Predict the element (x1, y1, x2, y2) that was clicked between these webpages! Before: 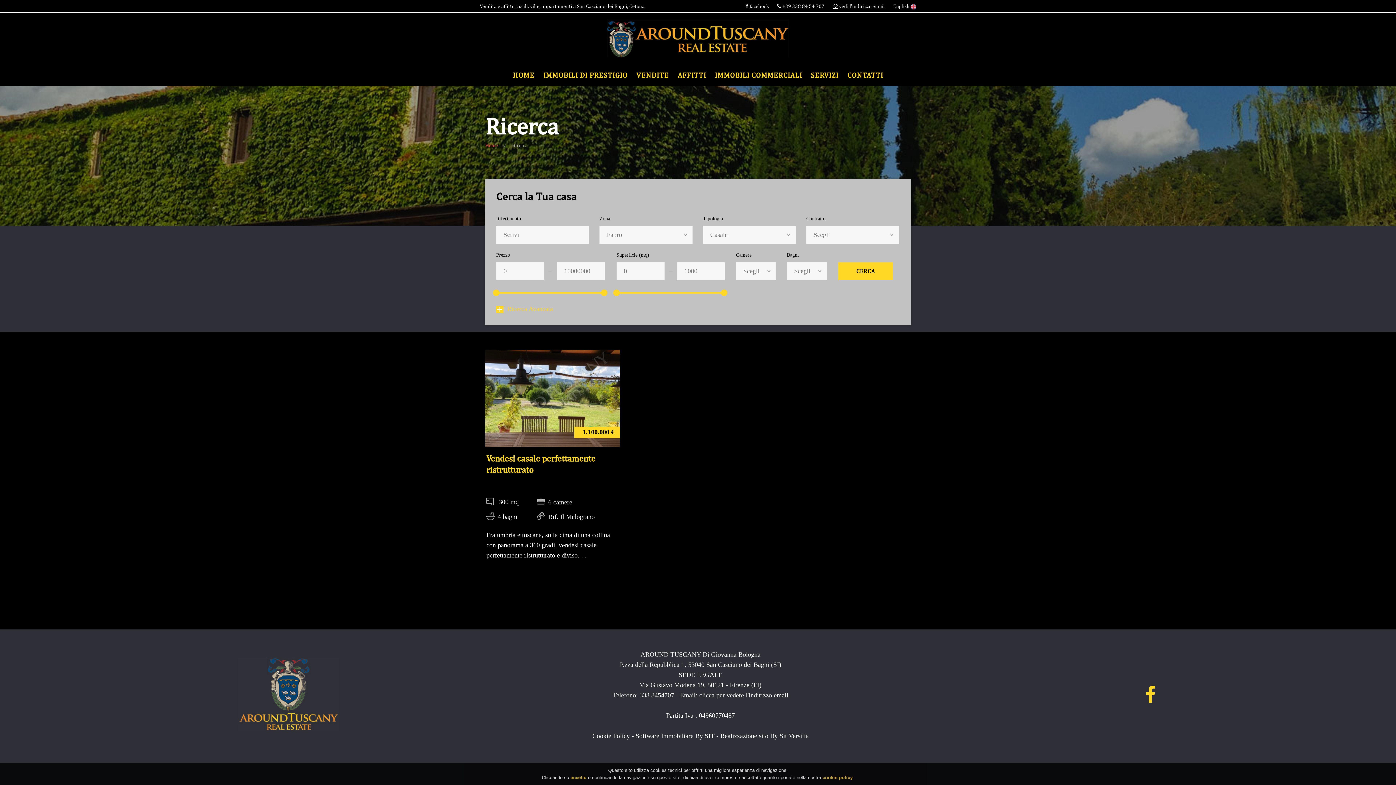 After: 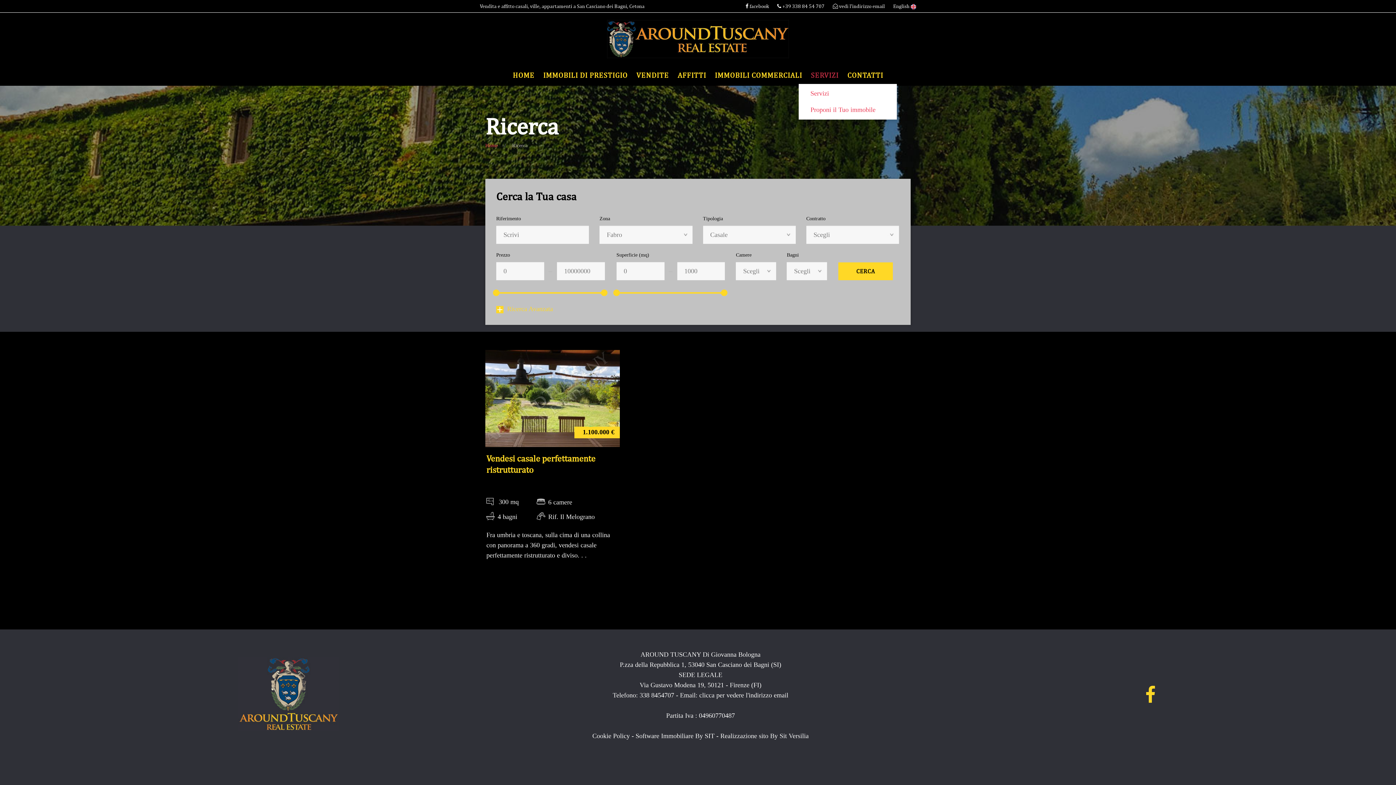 Action: label: SERVIZI bbox: (809, 69, 840, 82)